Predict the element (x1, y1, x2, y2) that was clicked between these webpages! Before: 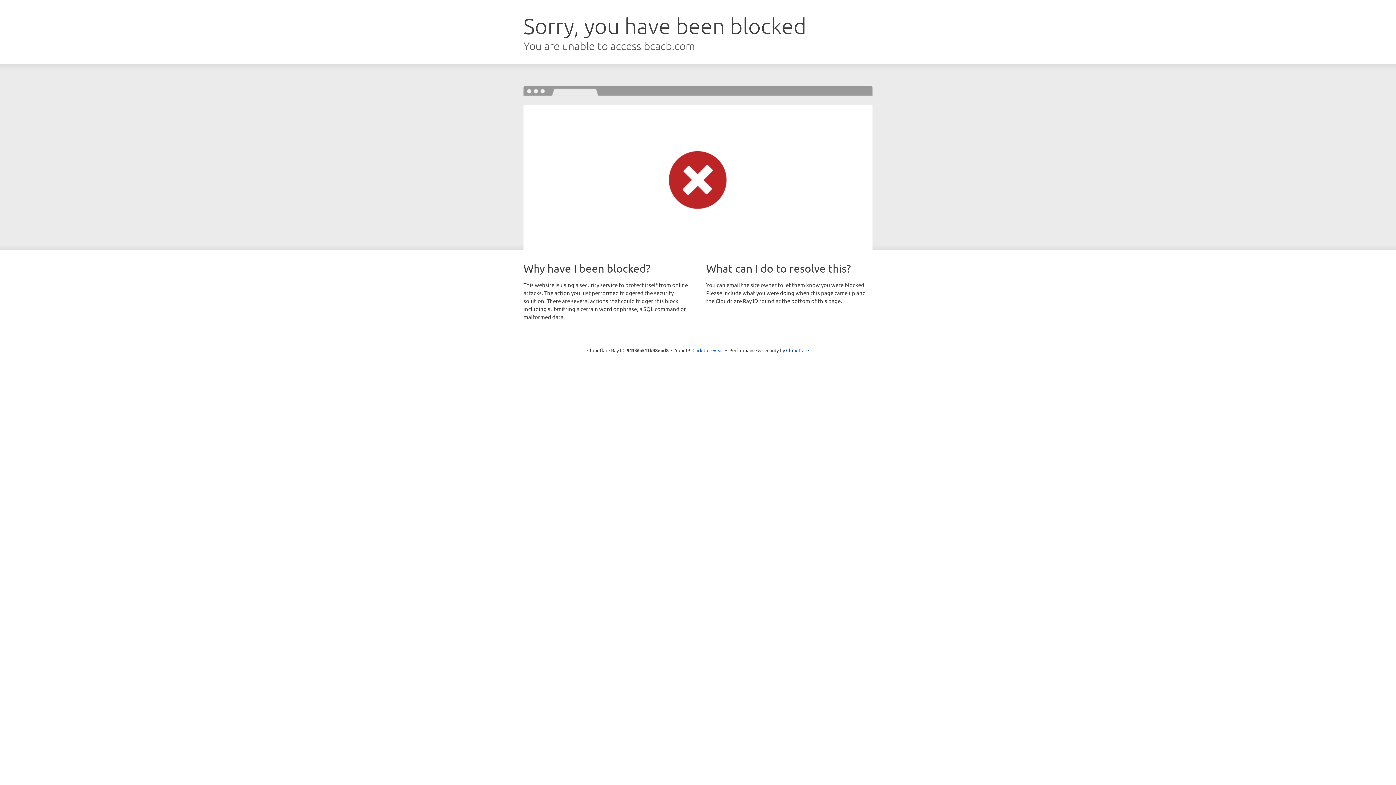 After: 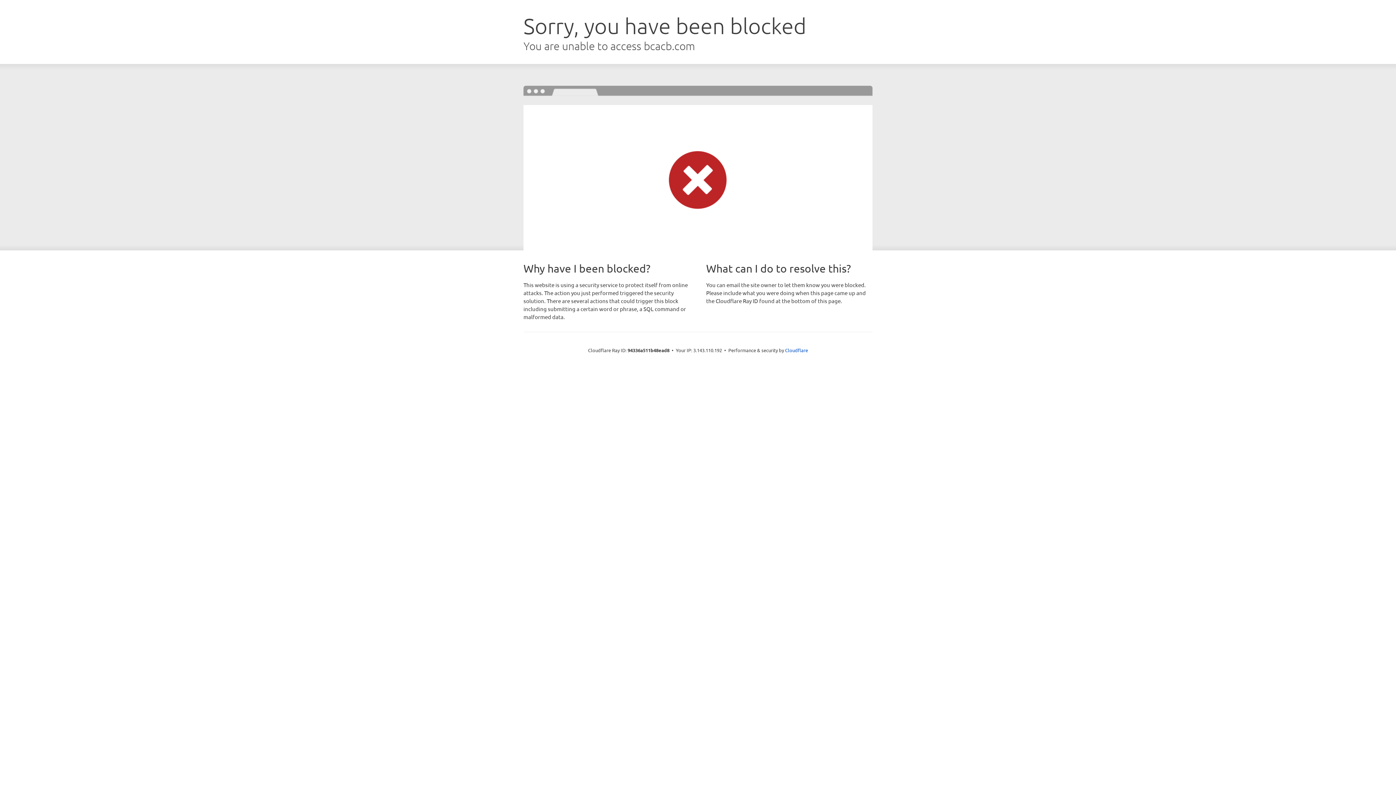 Action: bbox: (692, 346, 723, 353) label: Click to reveal